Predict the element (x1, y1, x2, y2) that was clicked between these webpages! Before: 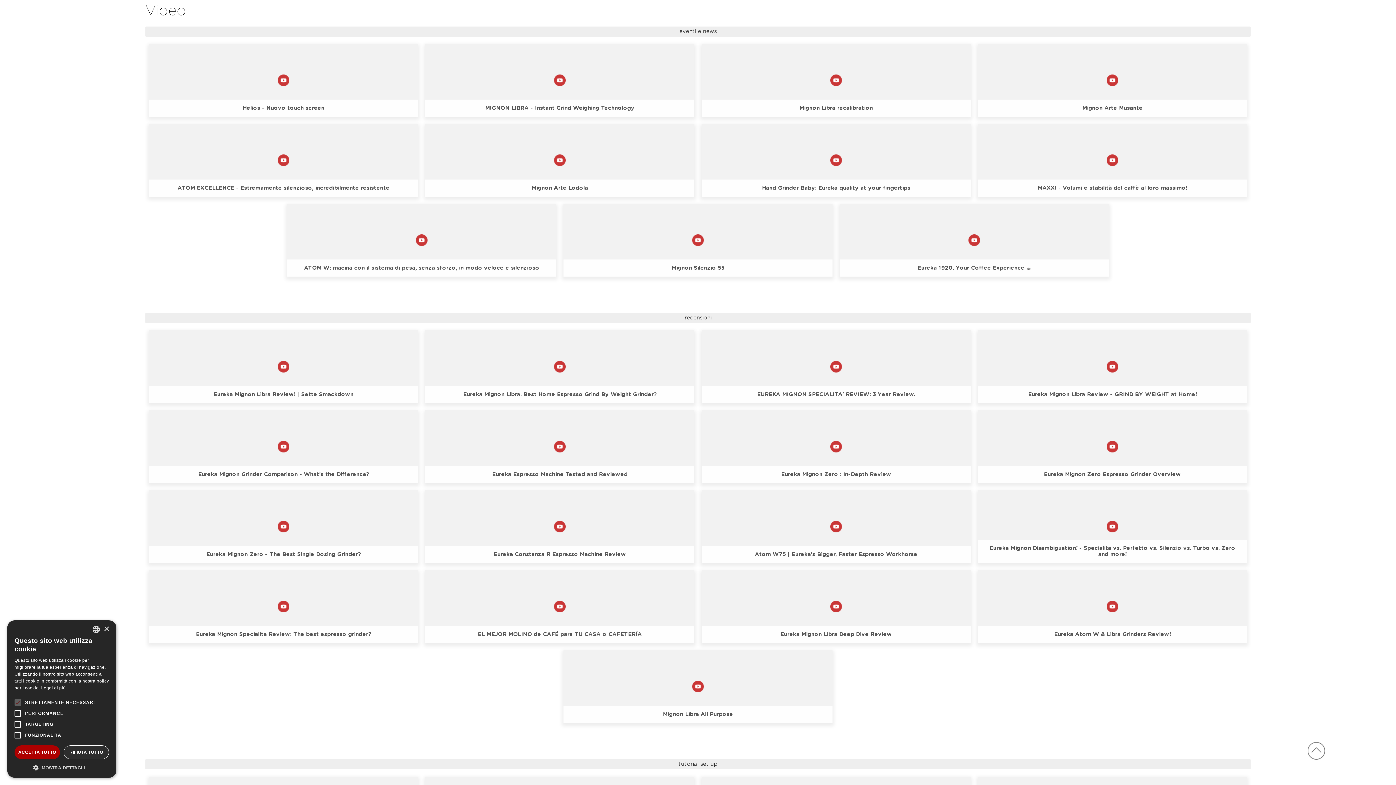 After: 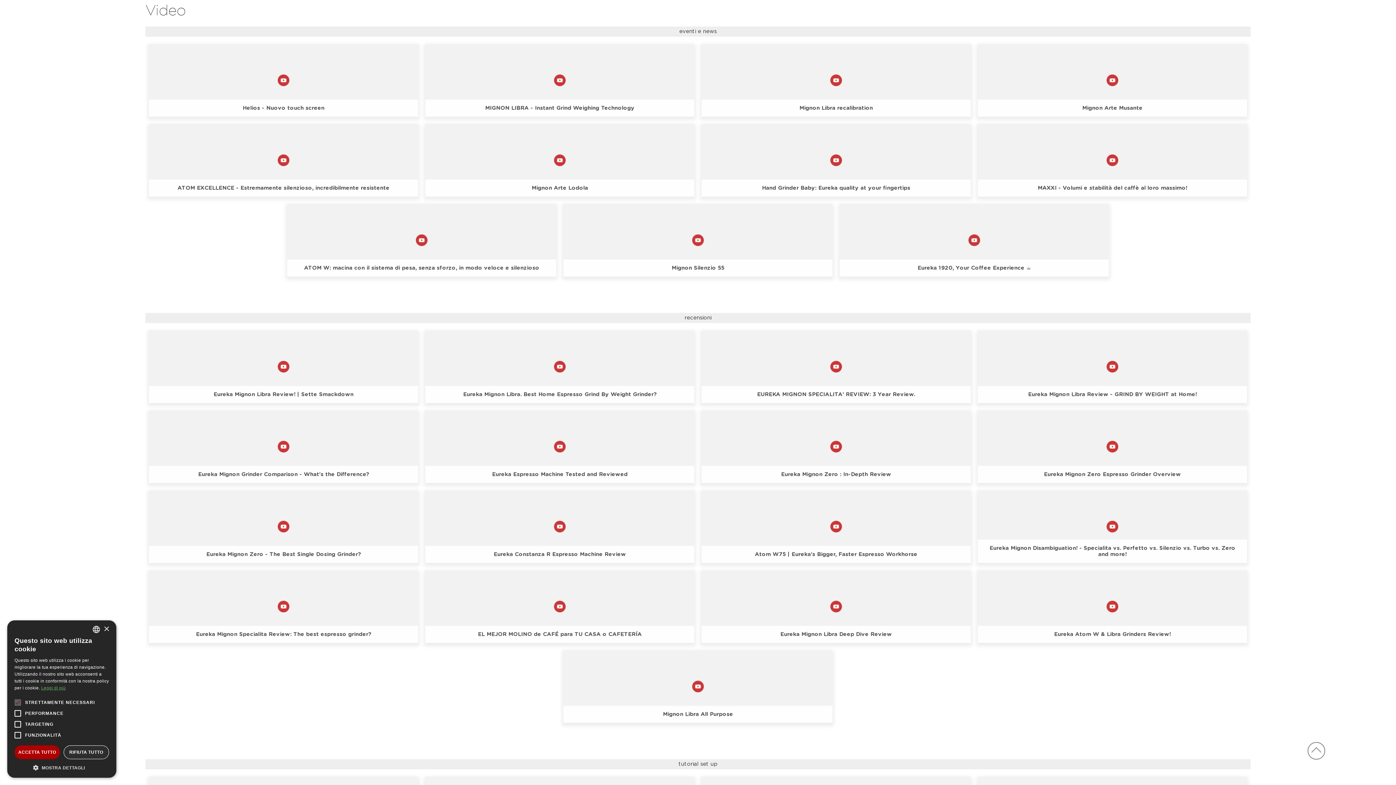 Action: label: Leggi di più, opens a new window bbox: (41, 685, 65, 690)